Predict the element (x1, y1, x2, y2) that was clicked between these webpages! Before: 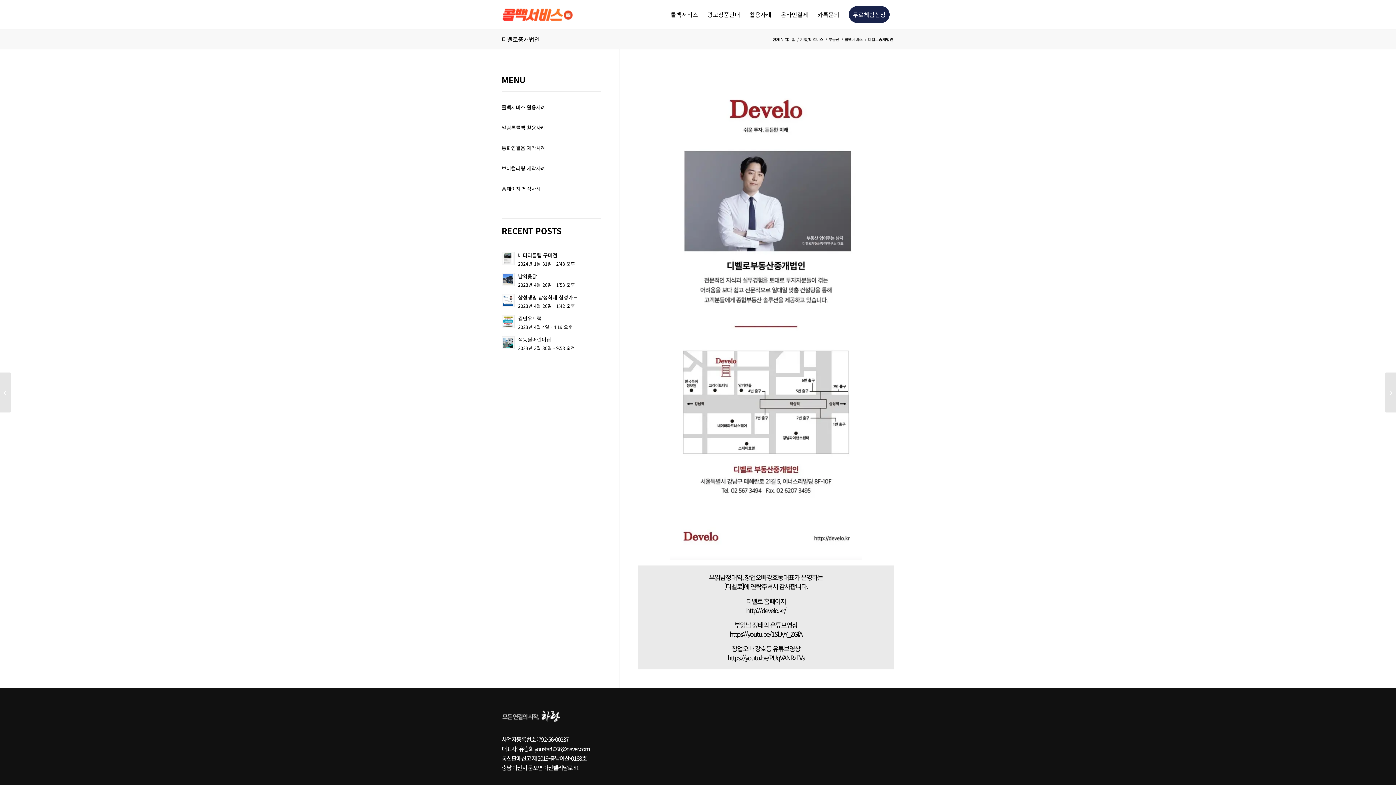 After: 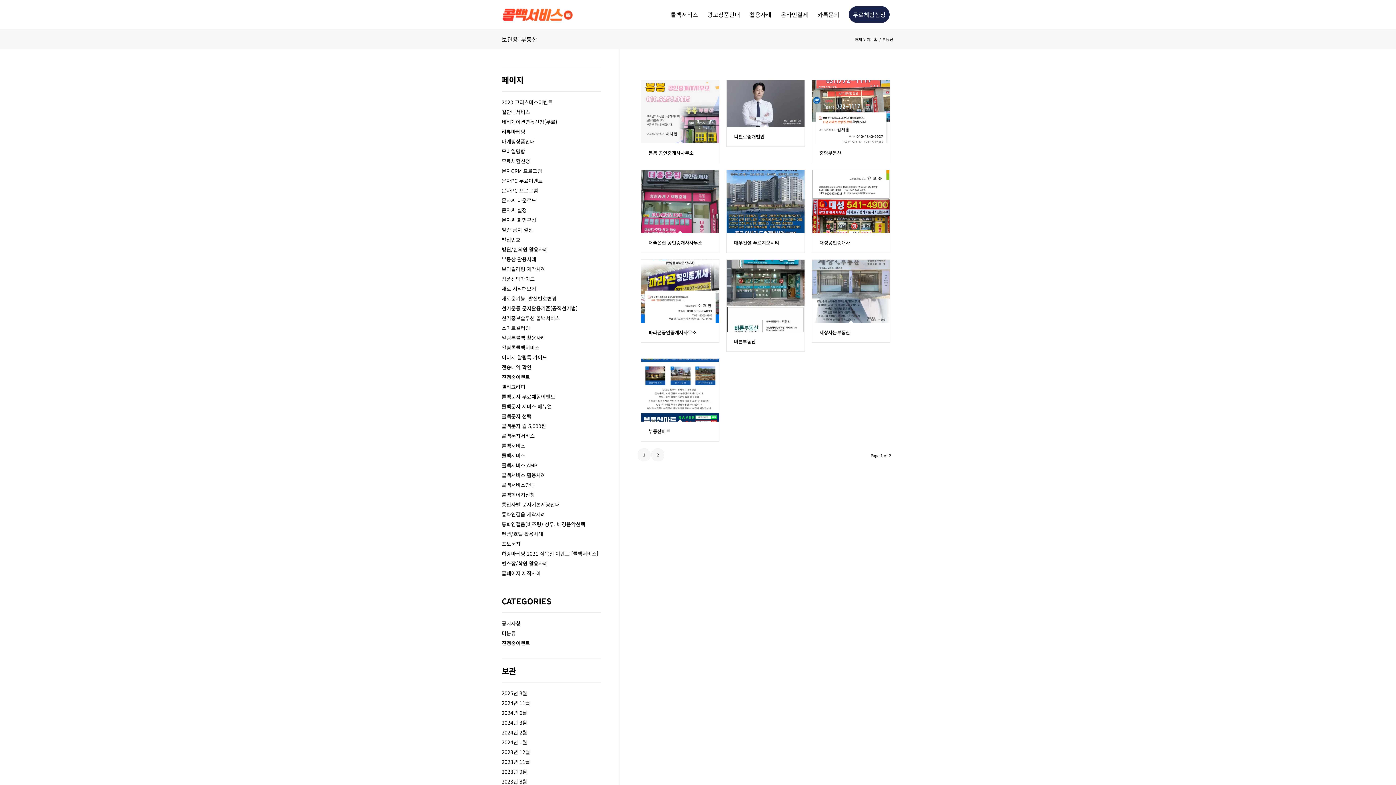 Action: bbox: (827, 36, 840, 42) label: 부동산